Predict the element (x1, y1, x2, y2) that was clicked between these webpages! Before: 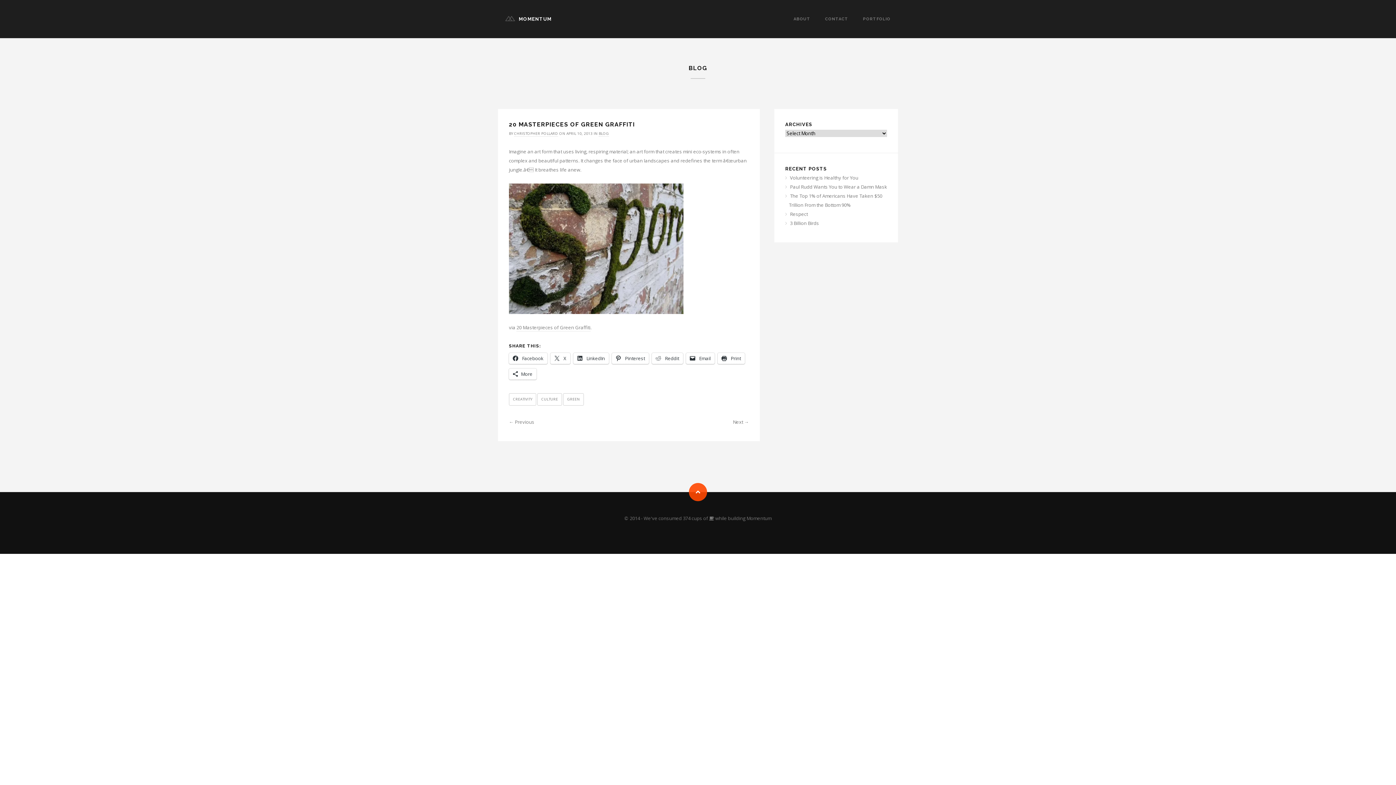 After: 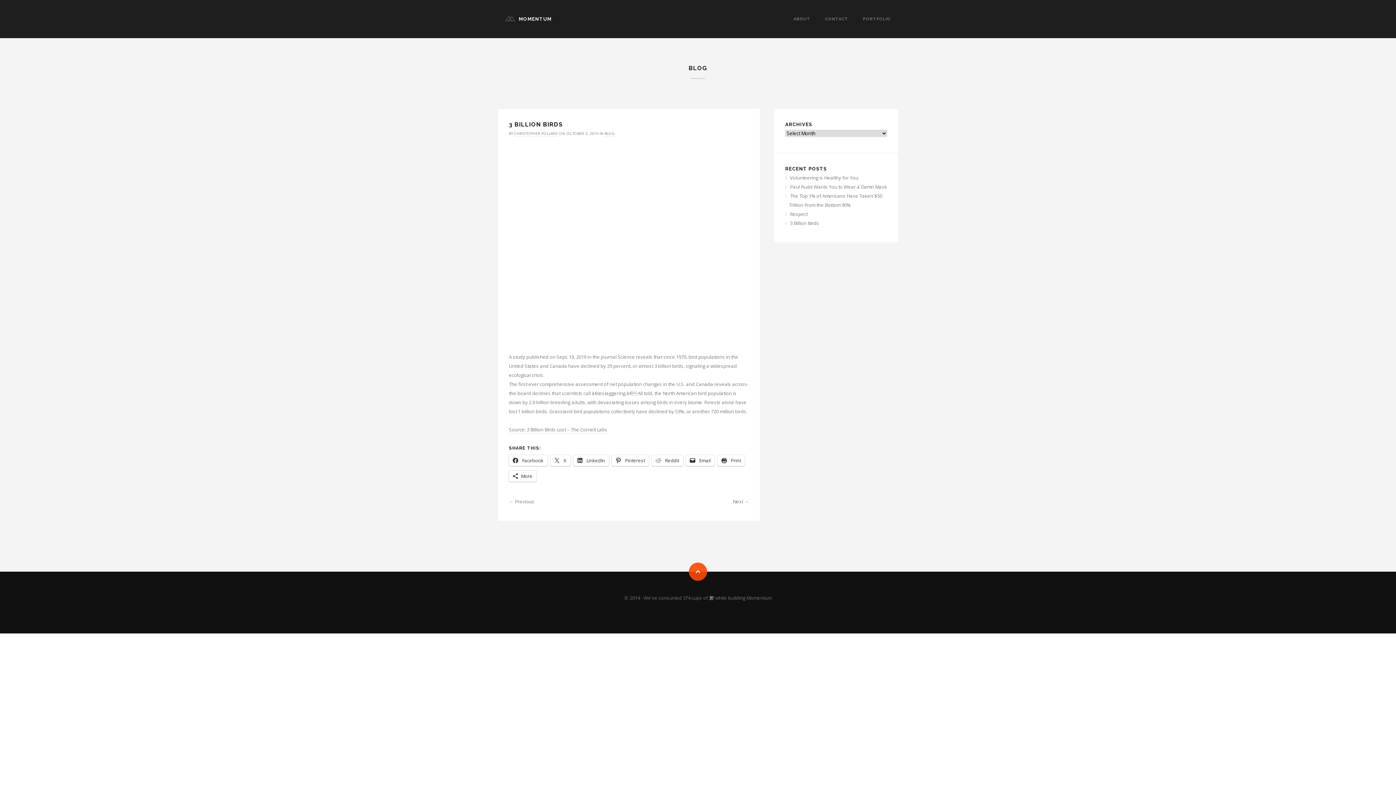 Action: label: 3 Billion Birds bbox: (790, 220, 819, 226)